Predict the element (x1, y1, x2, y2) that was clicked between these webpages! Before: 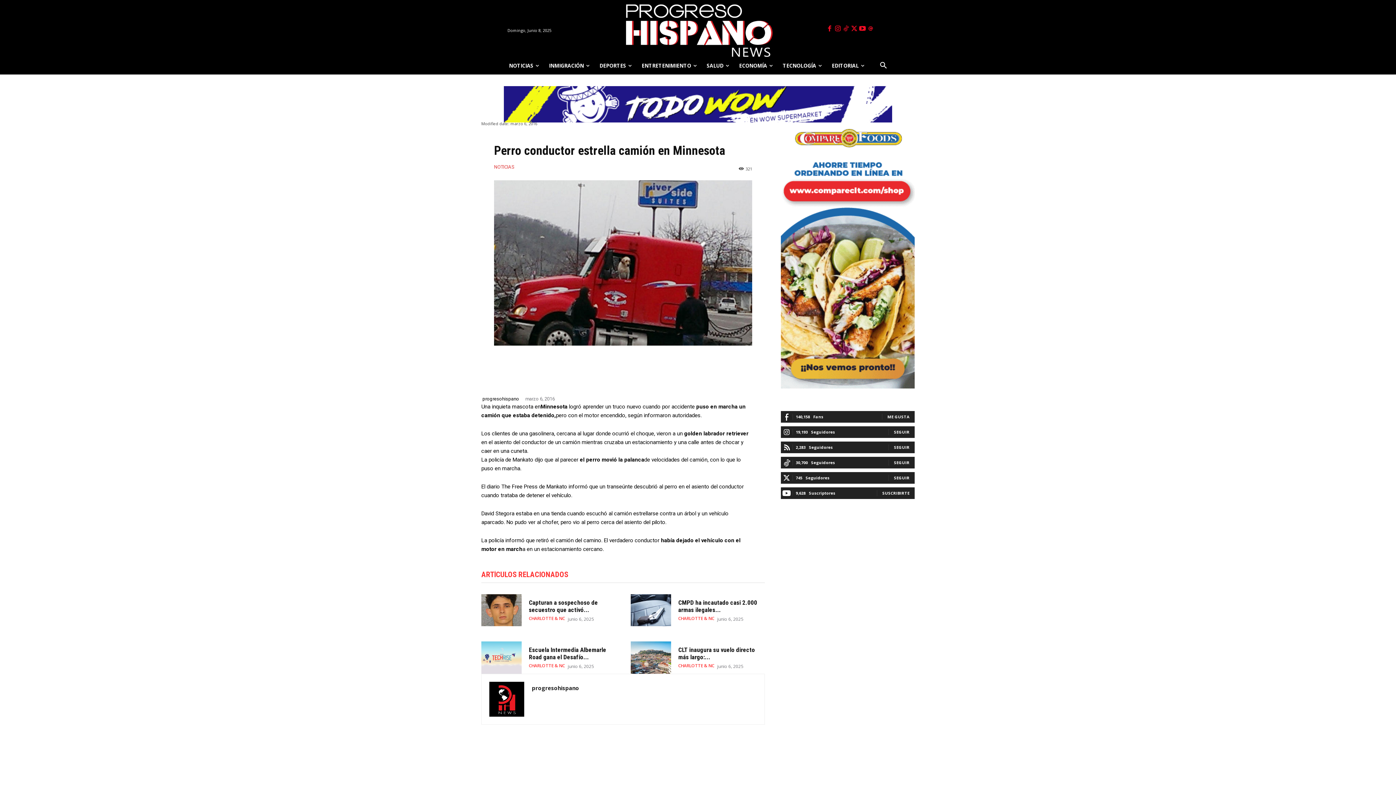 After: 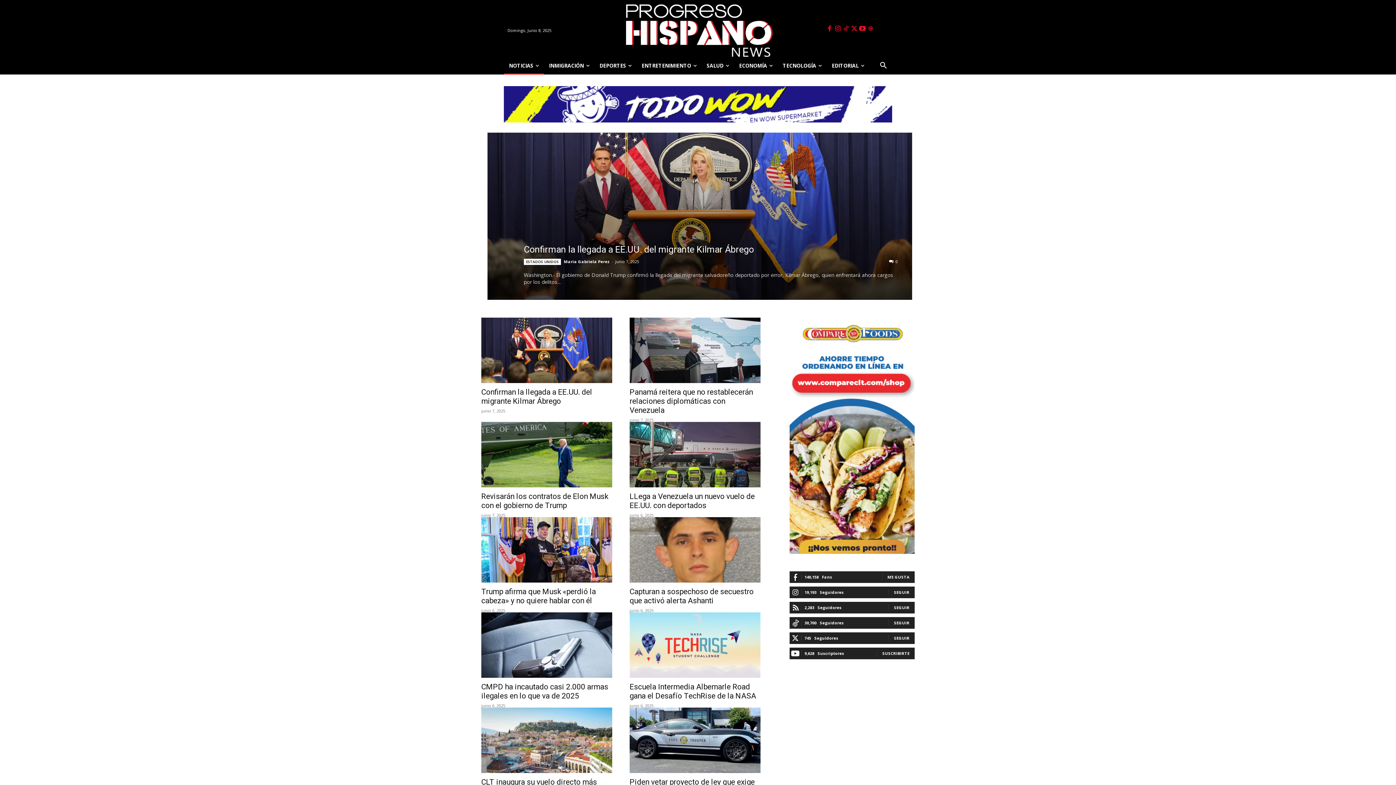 Action: label: NOTICIAS bbox: (494, 164, 514, 169)